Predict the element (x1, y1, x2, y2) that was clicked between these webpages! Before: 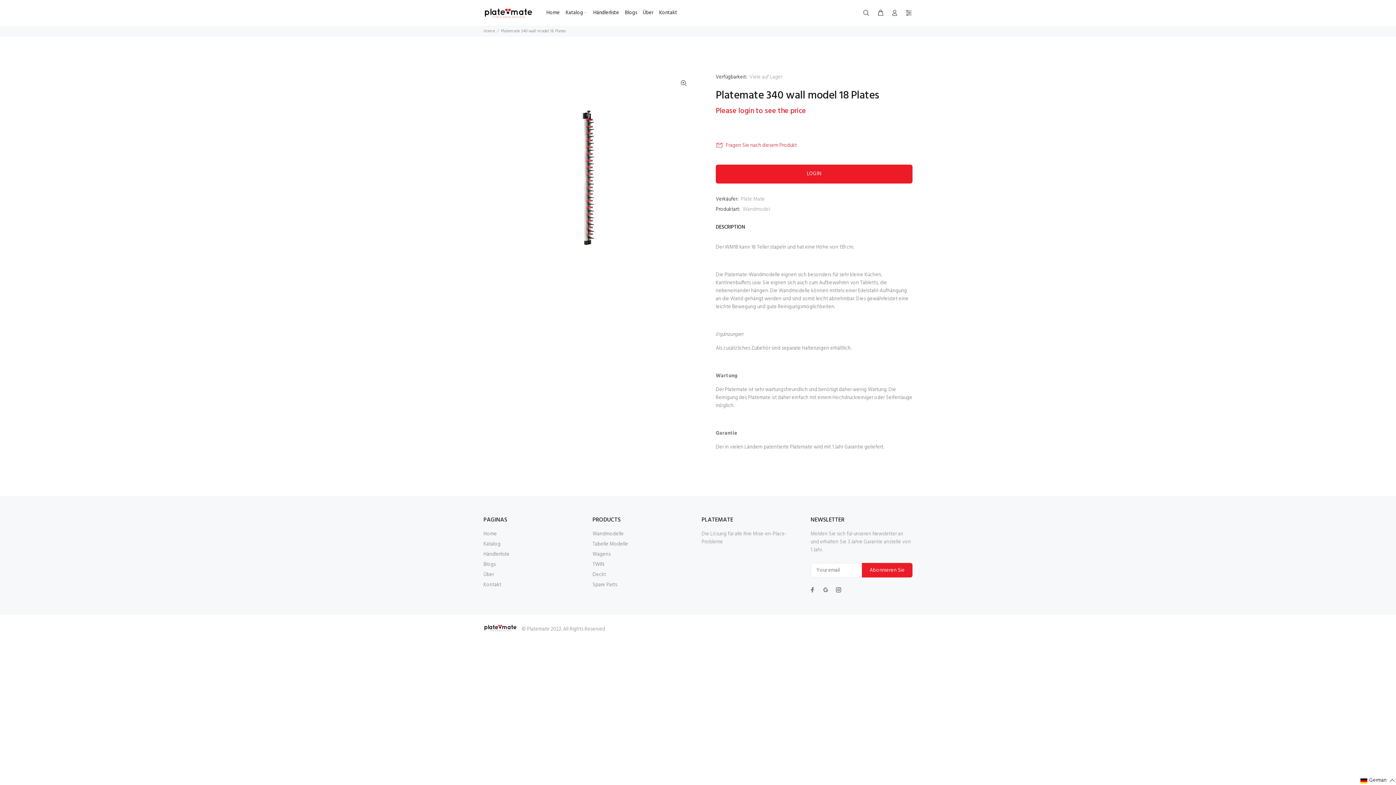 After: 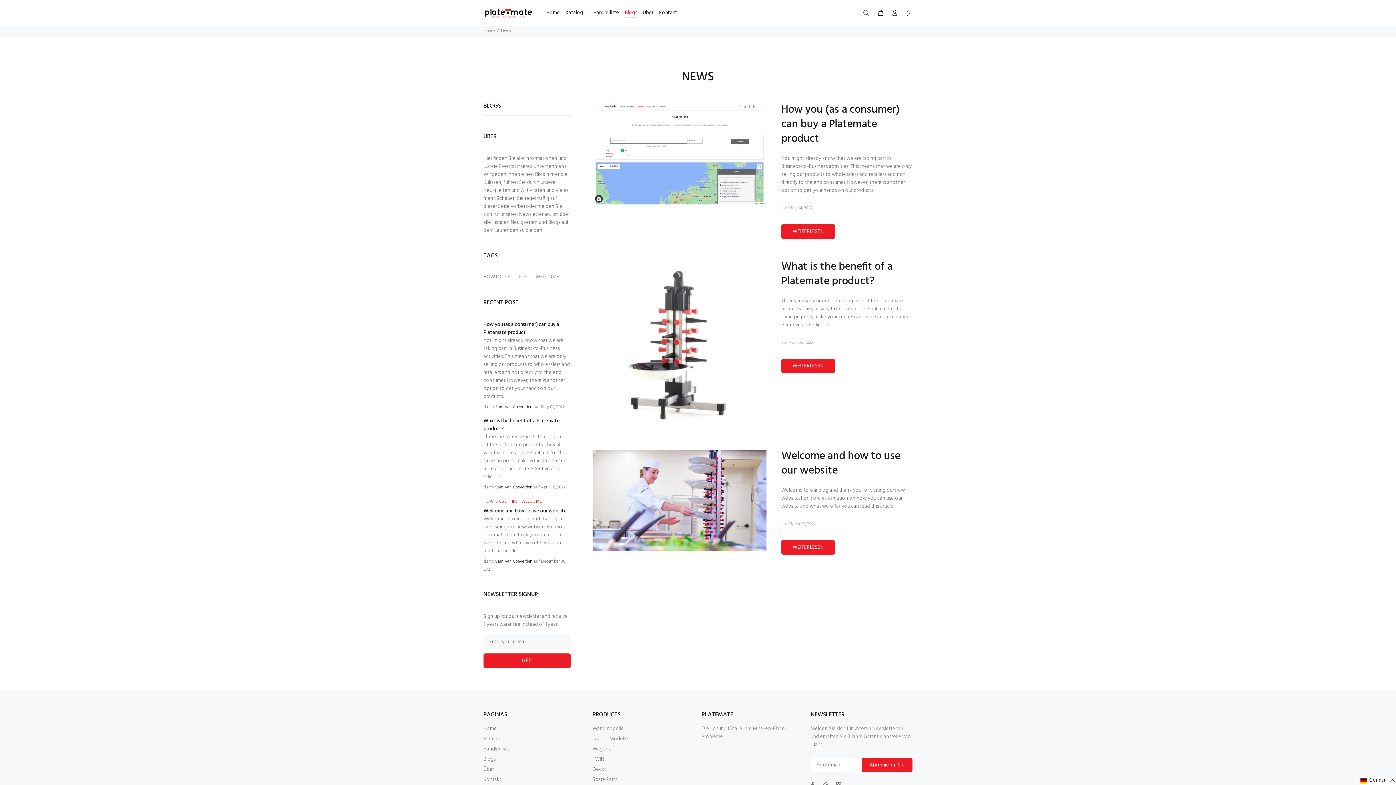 Action: label: Blogs bbox: (622, 7, 640, 18)